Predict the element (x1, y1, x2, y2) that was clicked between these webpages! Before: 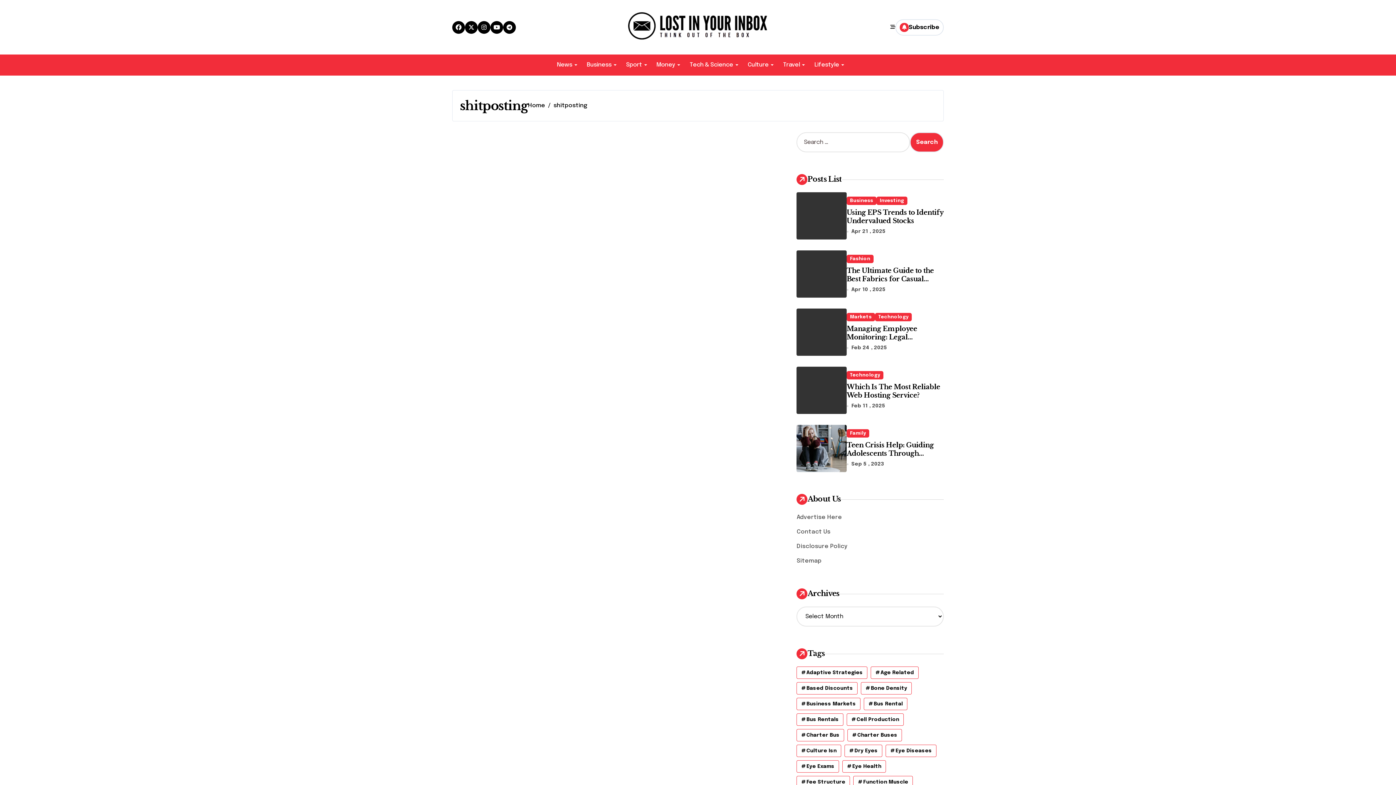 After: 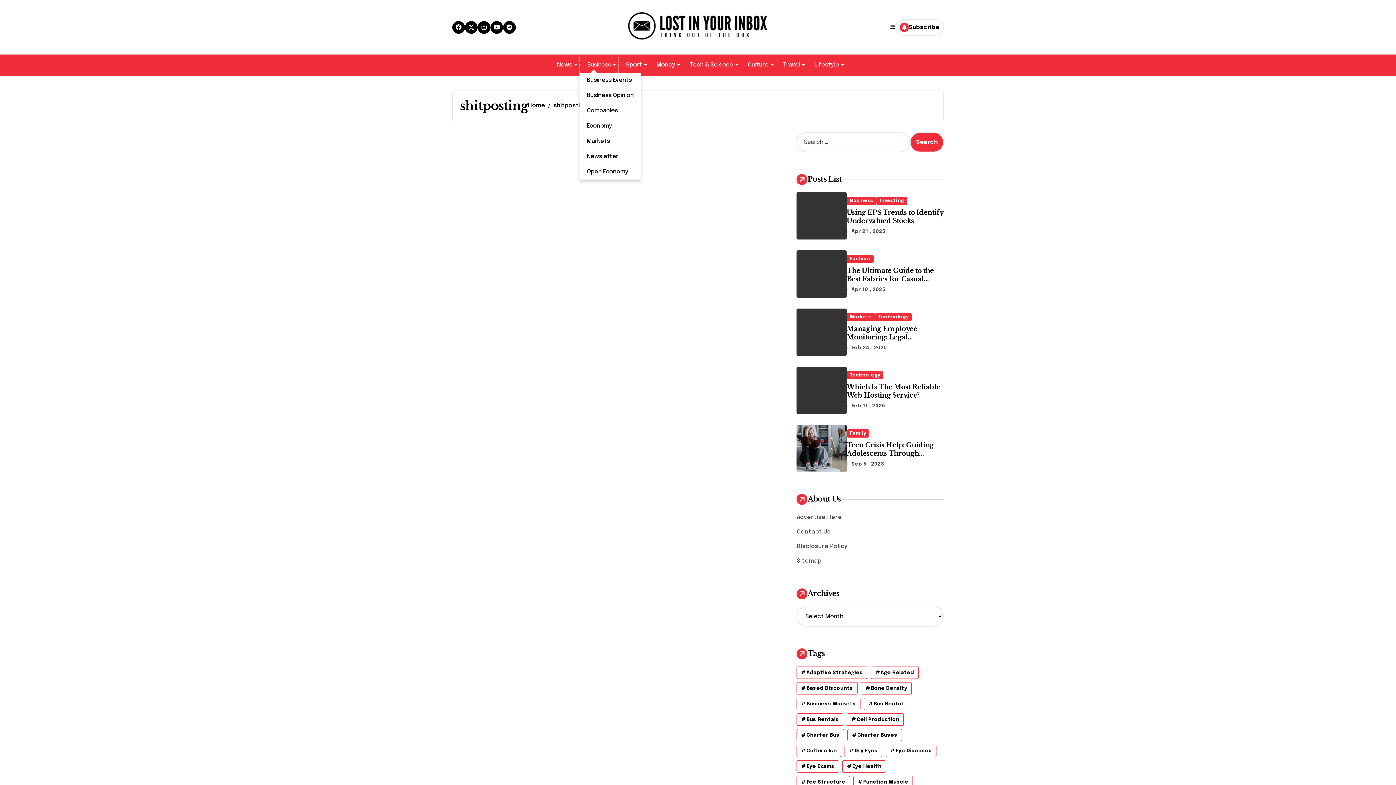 Action: label: Business bbox: (579, 57, 618, 72)